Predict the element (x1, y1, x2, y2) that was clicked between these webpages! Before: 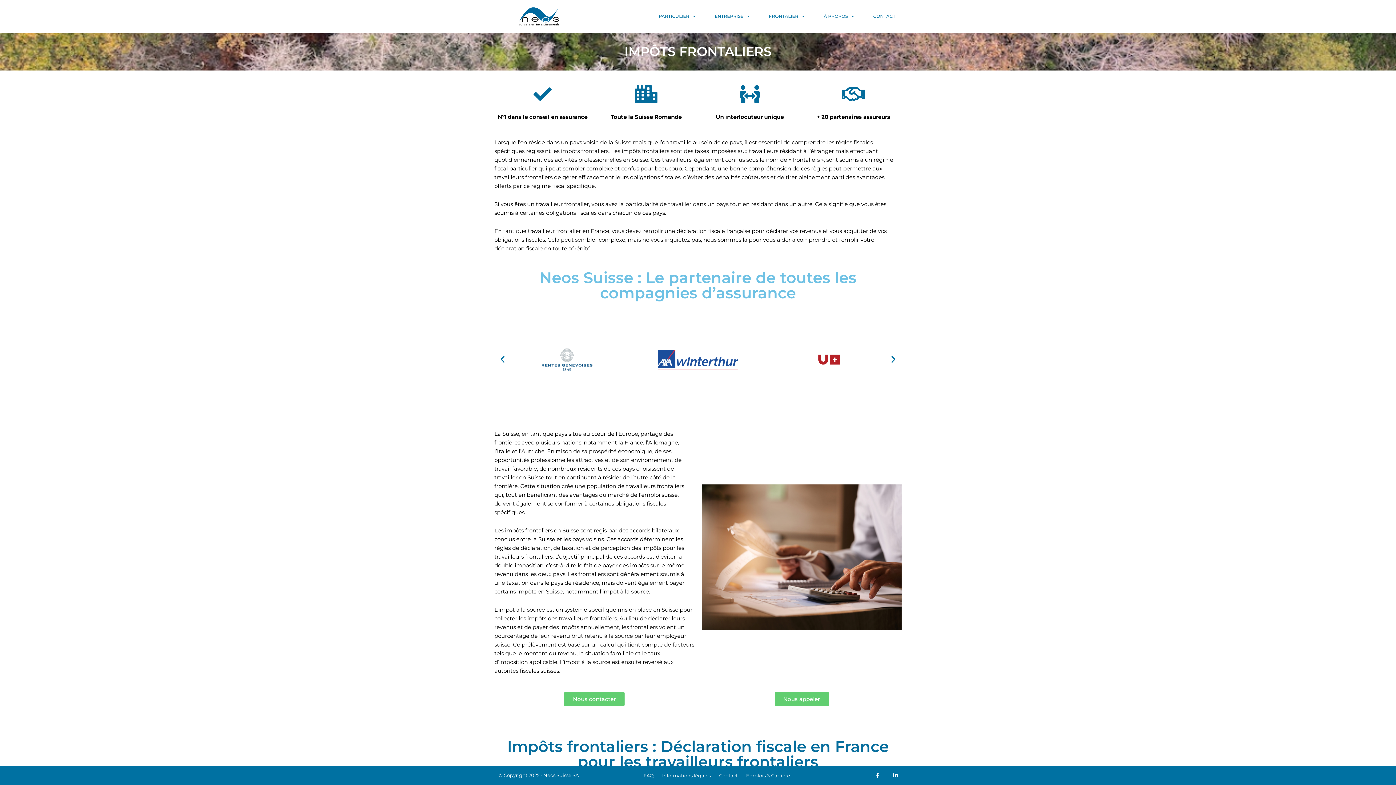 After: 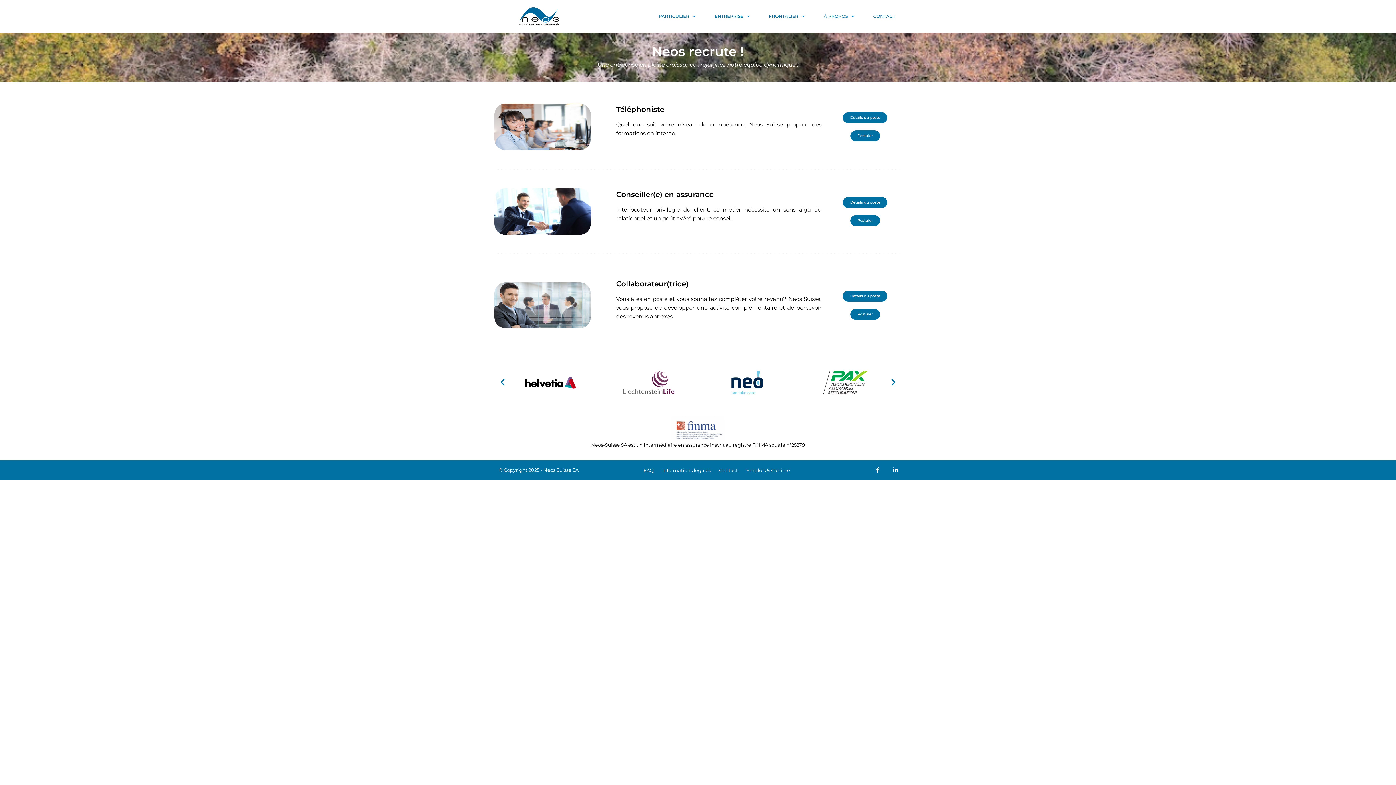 Action: bbox: (746, 771, 790, 780) label: Emplois & Carrière